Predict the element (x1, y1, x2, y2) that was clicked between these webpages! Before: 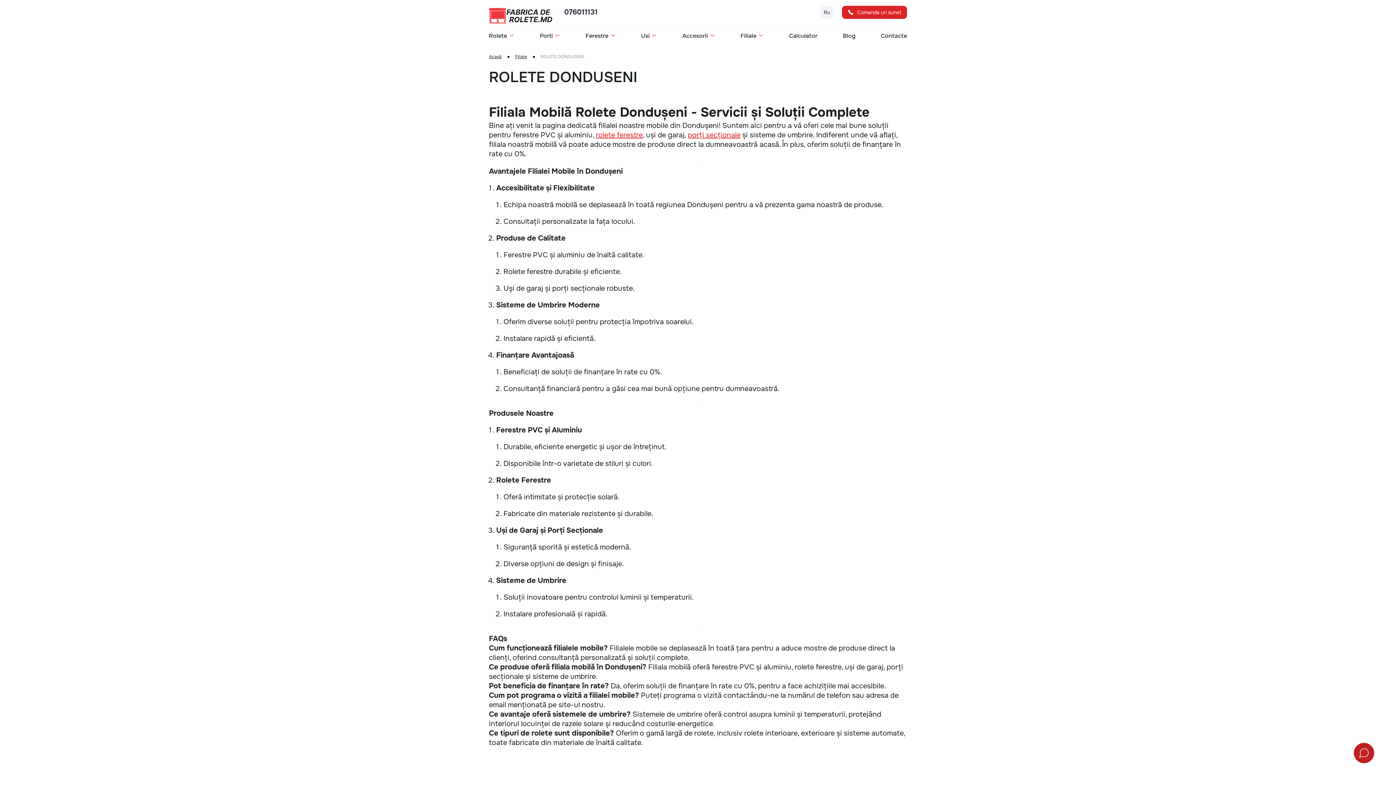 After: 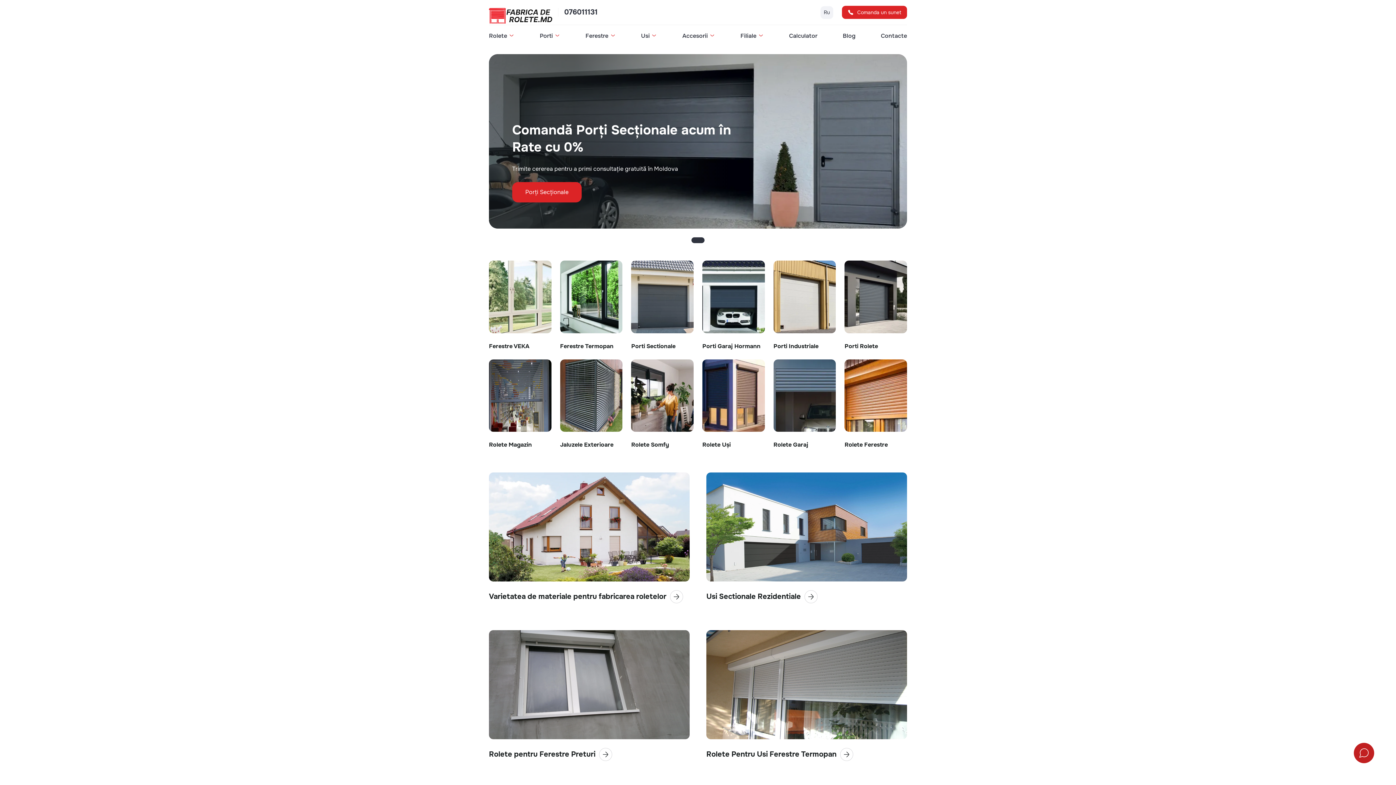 Action: bbox: (489, 54, 515, 59) label: Acasă